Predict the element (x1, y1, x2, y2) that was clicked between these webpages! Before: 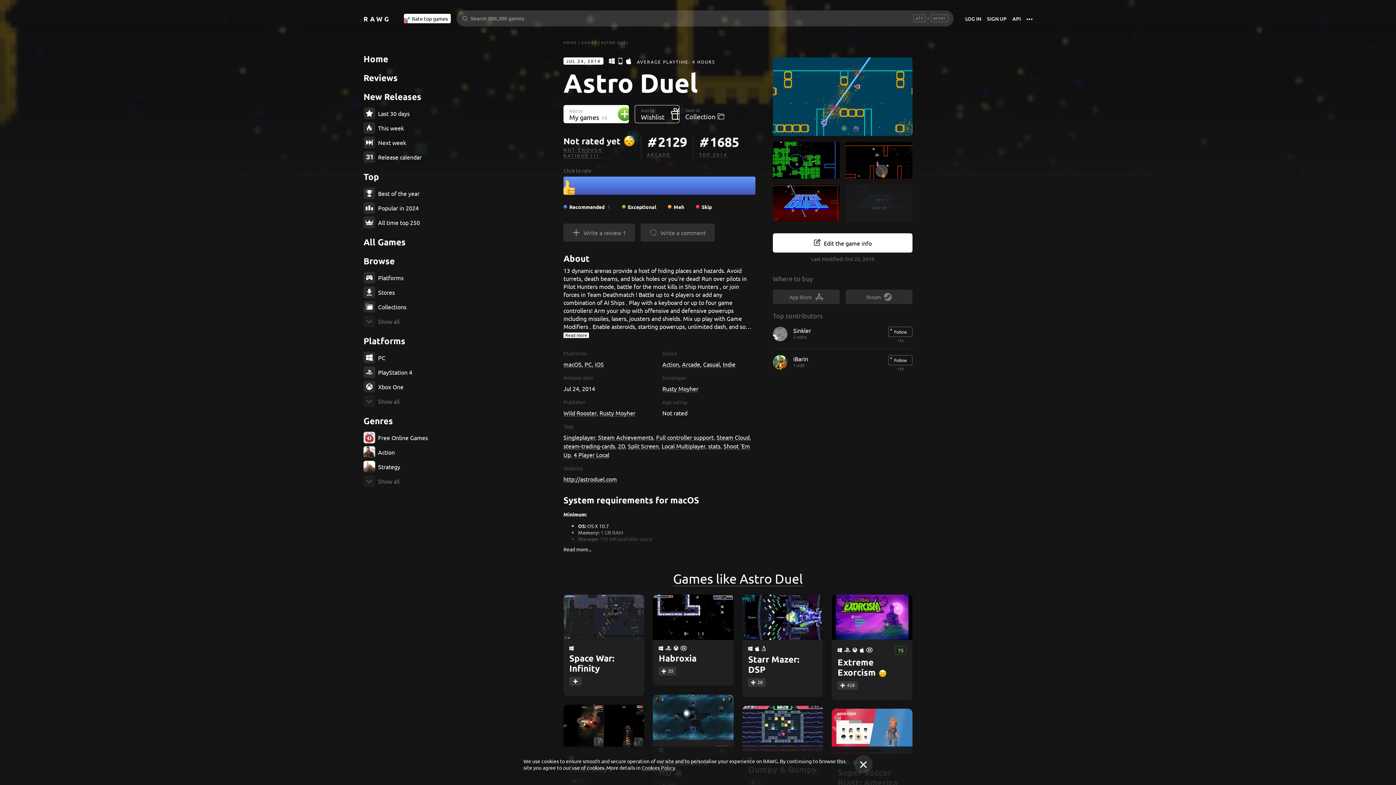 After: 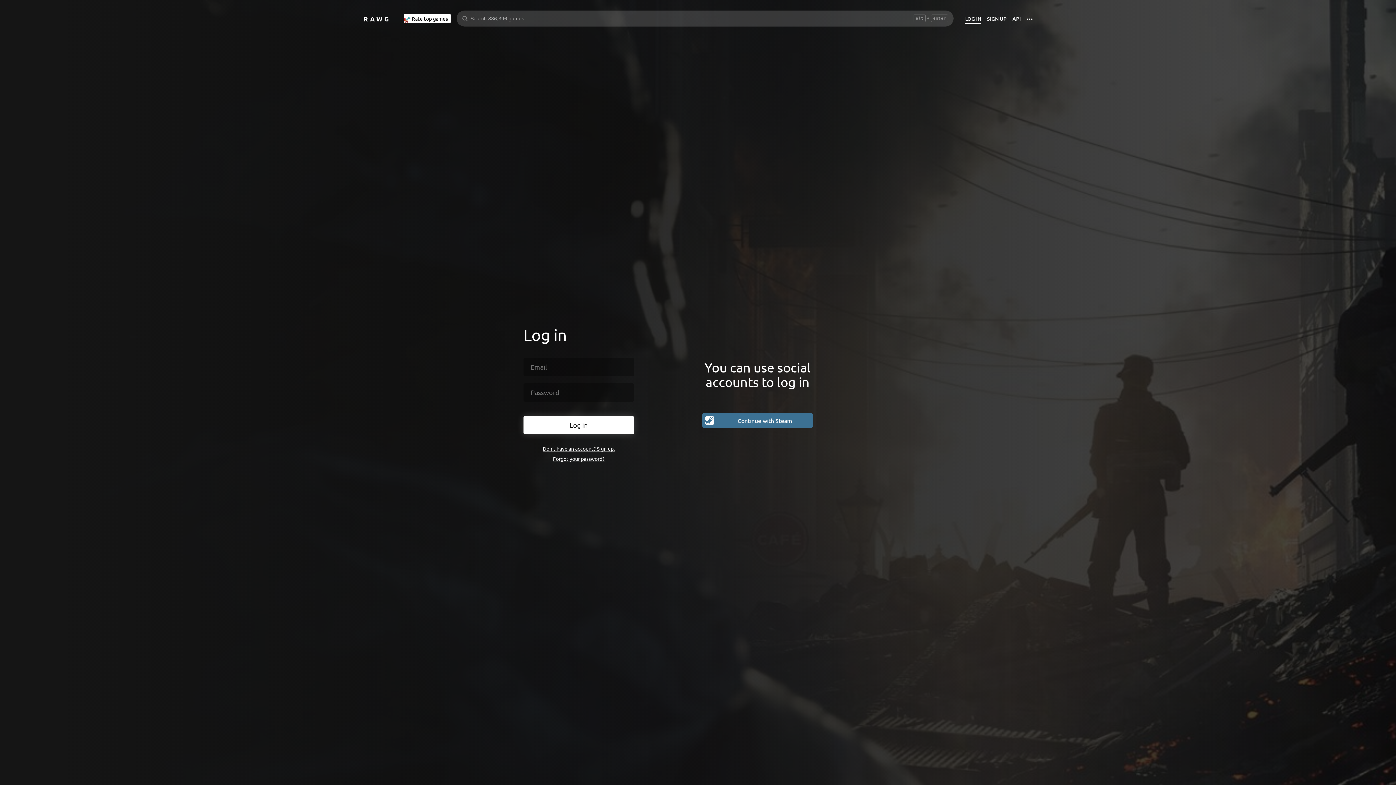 Action: bbox: (965, 15, 981, 24) label: LOG IN